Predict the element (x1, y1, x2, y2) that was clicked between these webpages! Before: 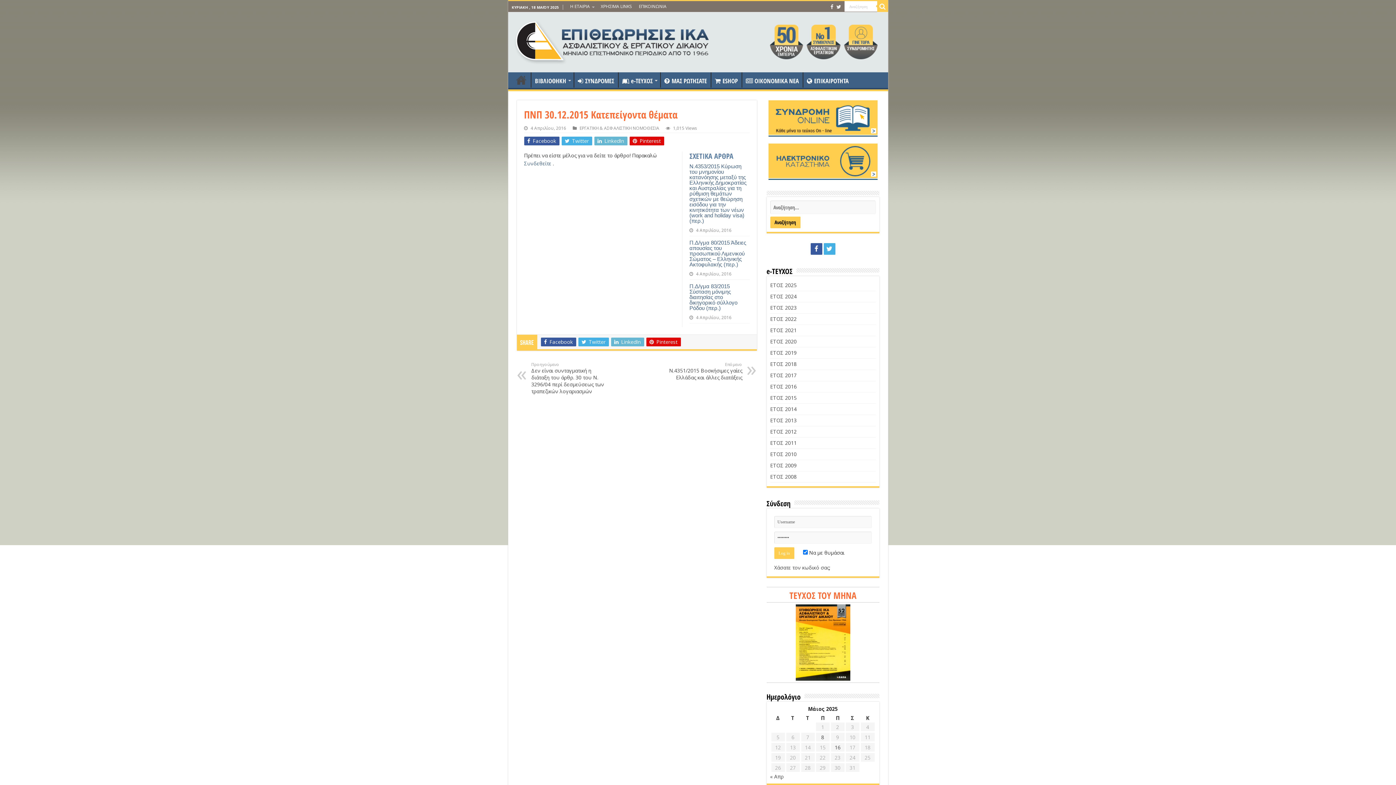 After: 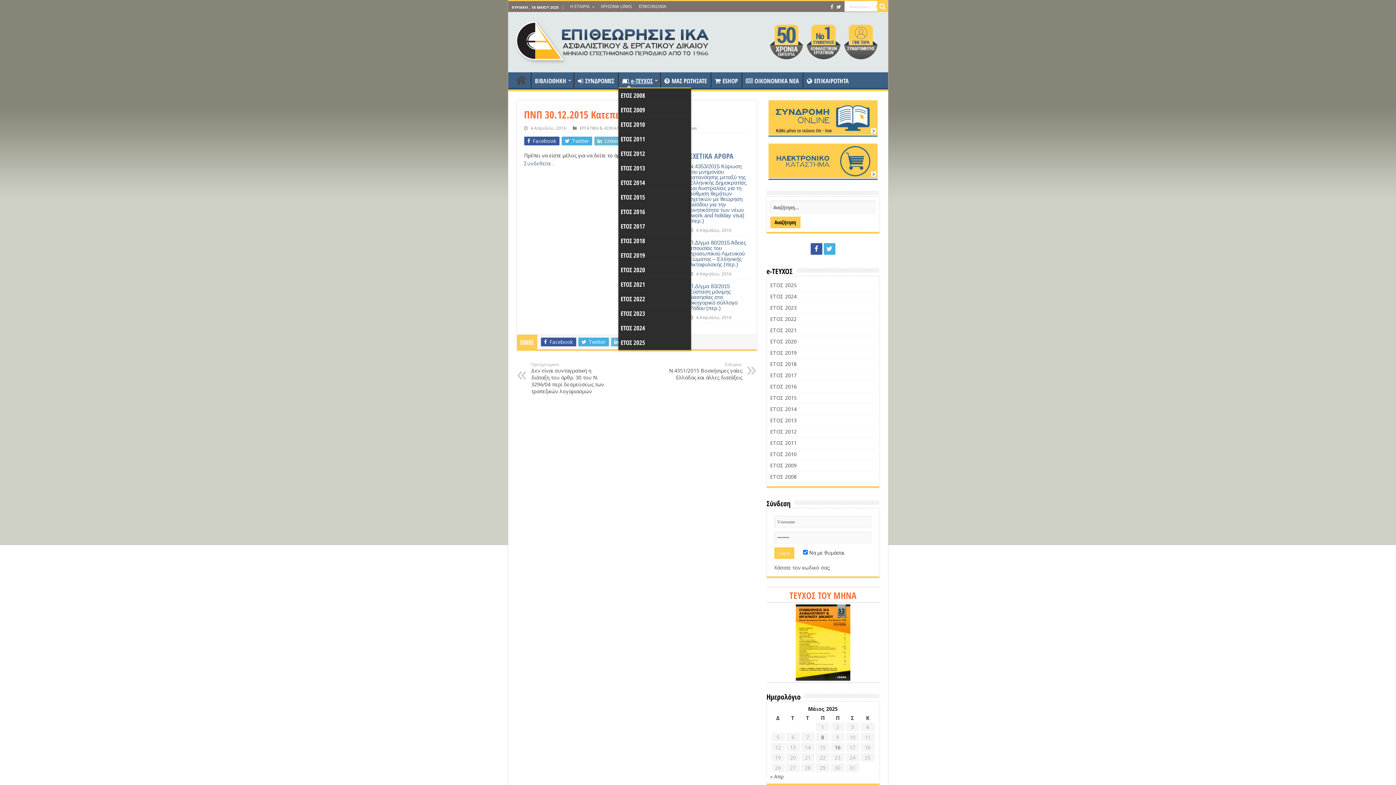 Action: bbox: (618, 72, 660, 87) label: e-ΤΕΥΧΟΣ